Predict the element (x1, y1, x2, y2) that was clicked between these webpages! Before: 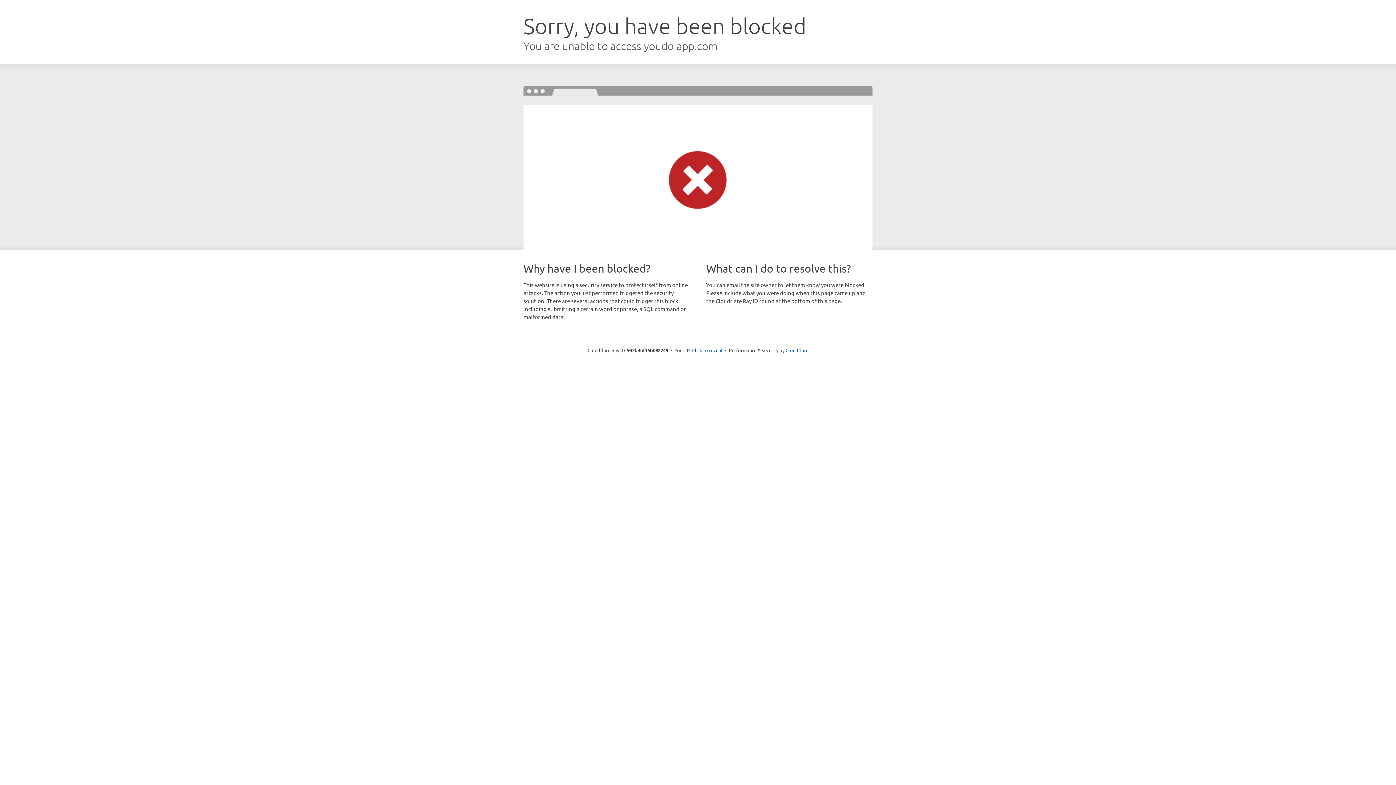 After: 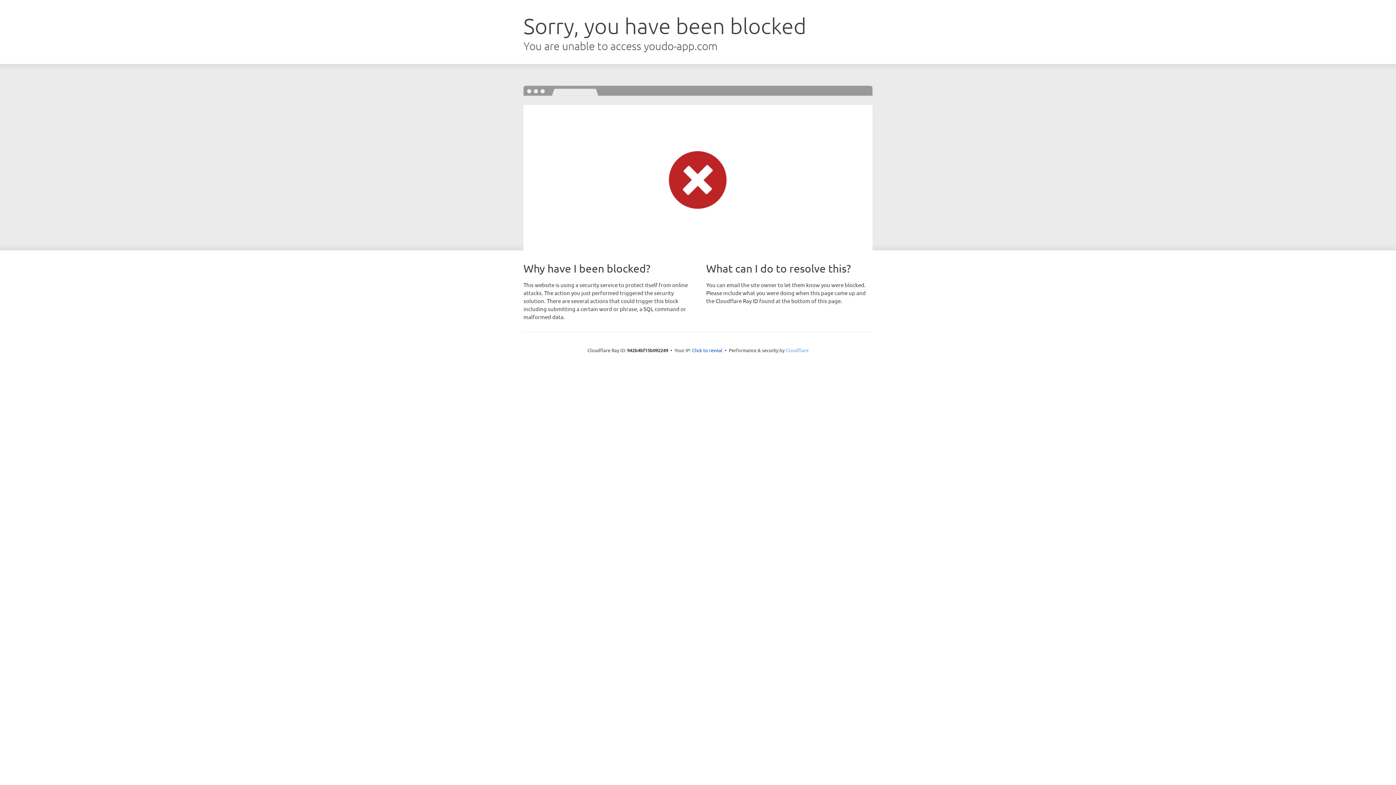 Action: bbox: (785, 347, 808, 353) label: Cloudflare